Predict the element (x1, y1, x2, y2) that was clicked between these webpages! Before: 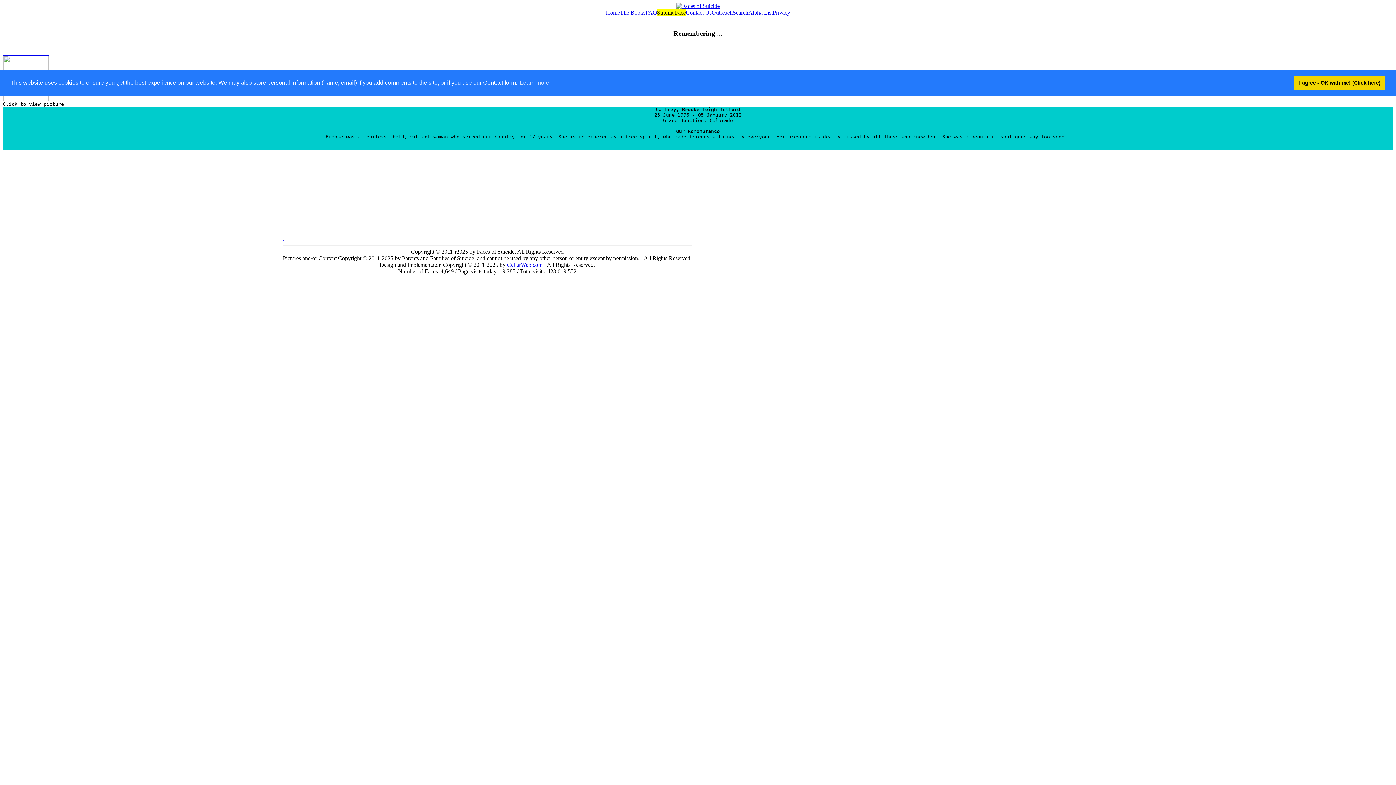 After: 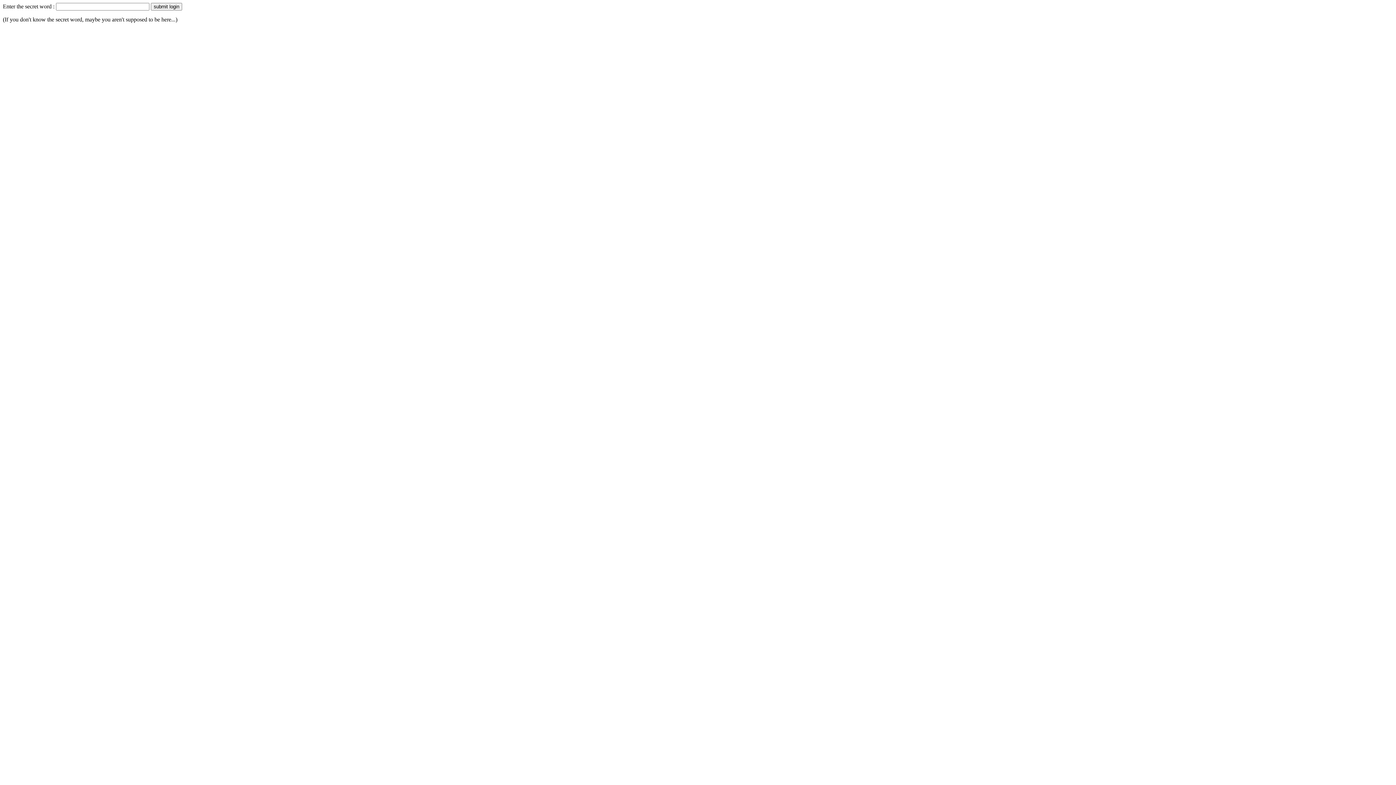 Action: label: . bbox: (282, 235, 284, 241)